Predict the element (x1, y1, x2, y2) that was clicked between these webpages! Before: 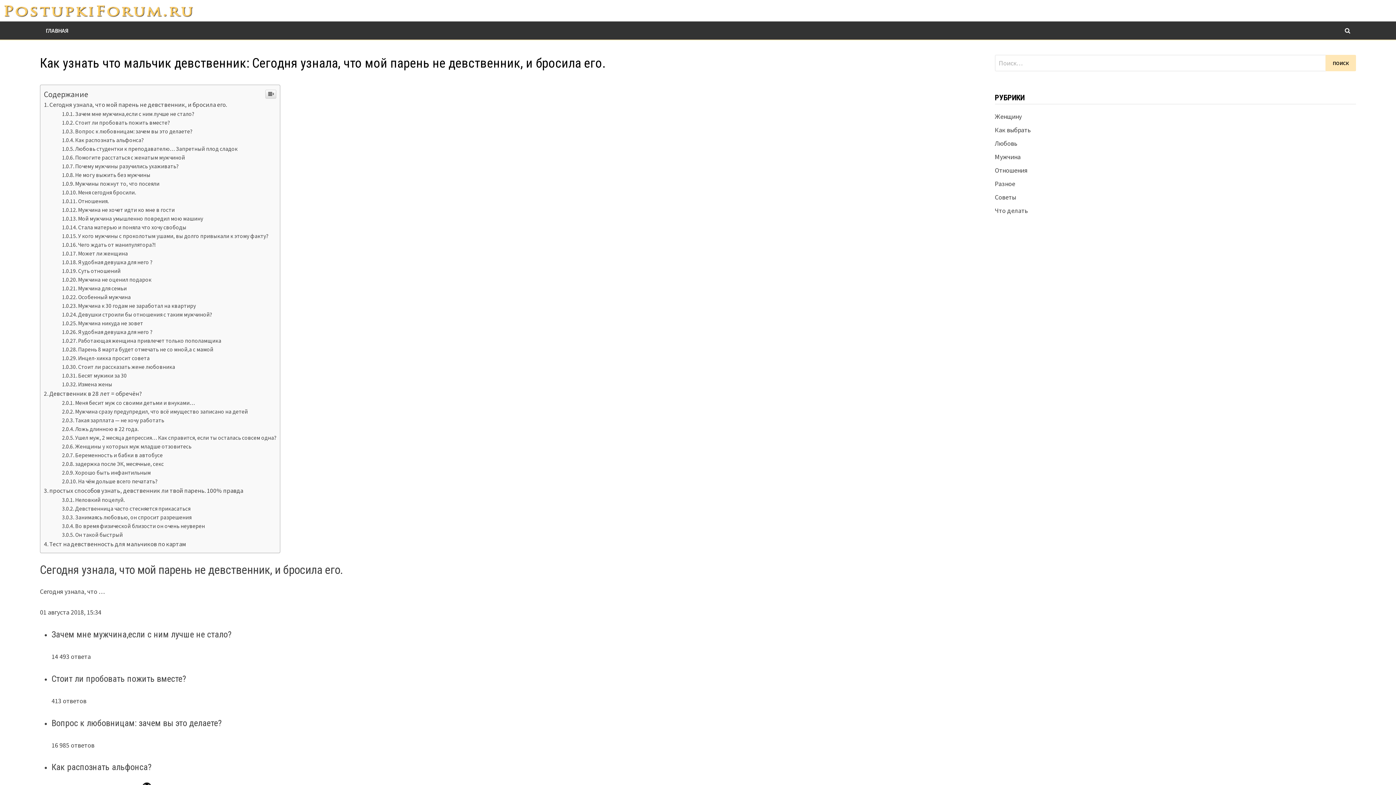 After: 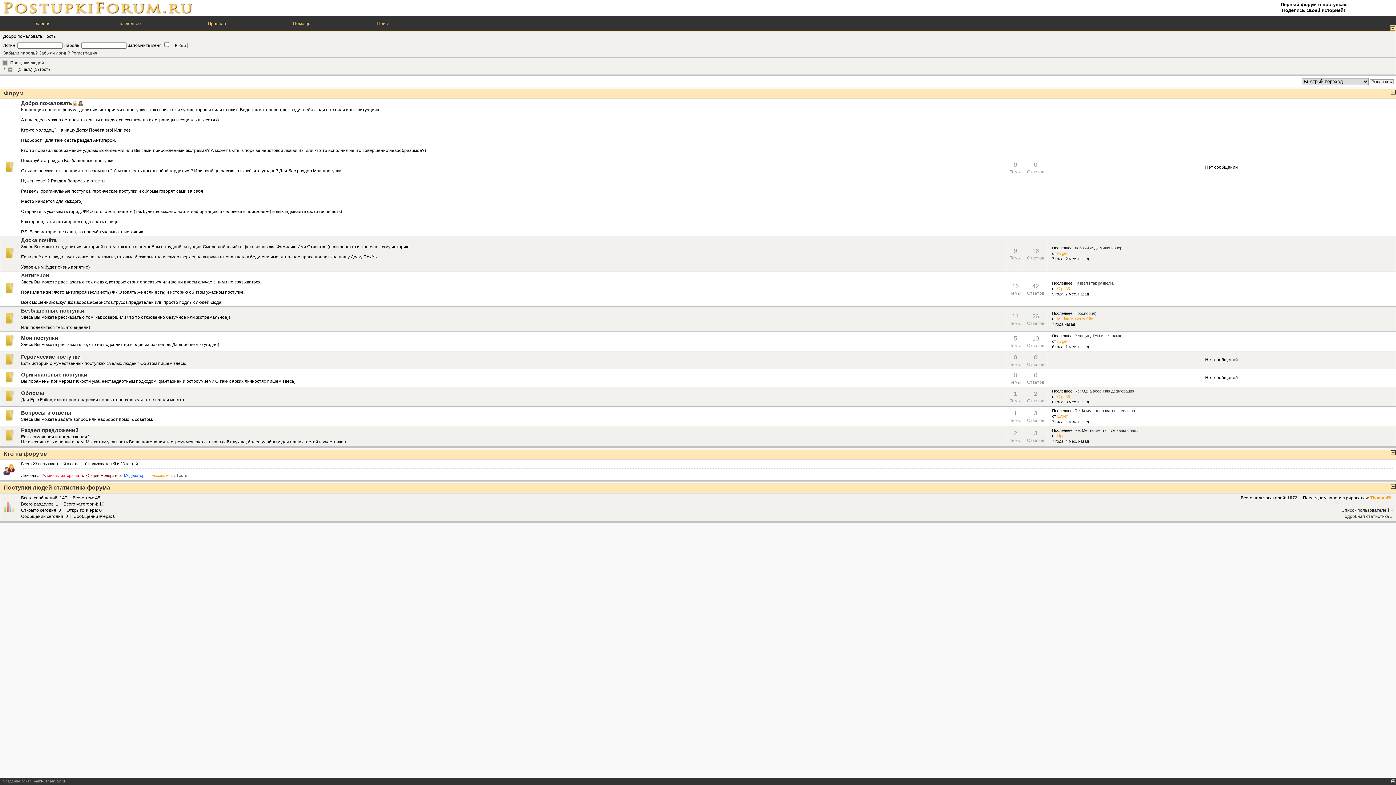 Action: bbox: (39, 21, 74, 39) label: ГЛАВНАЯ